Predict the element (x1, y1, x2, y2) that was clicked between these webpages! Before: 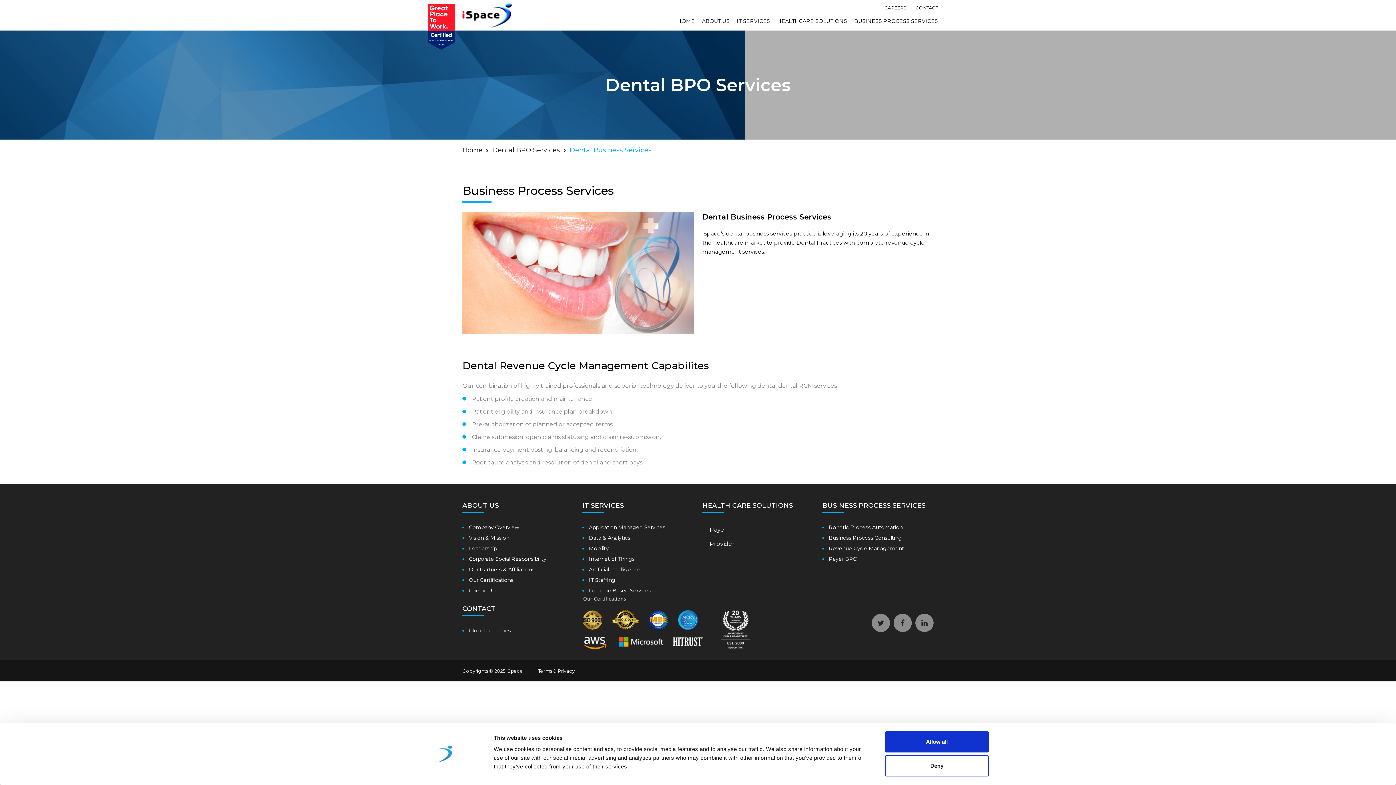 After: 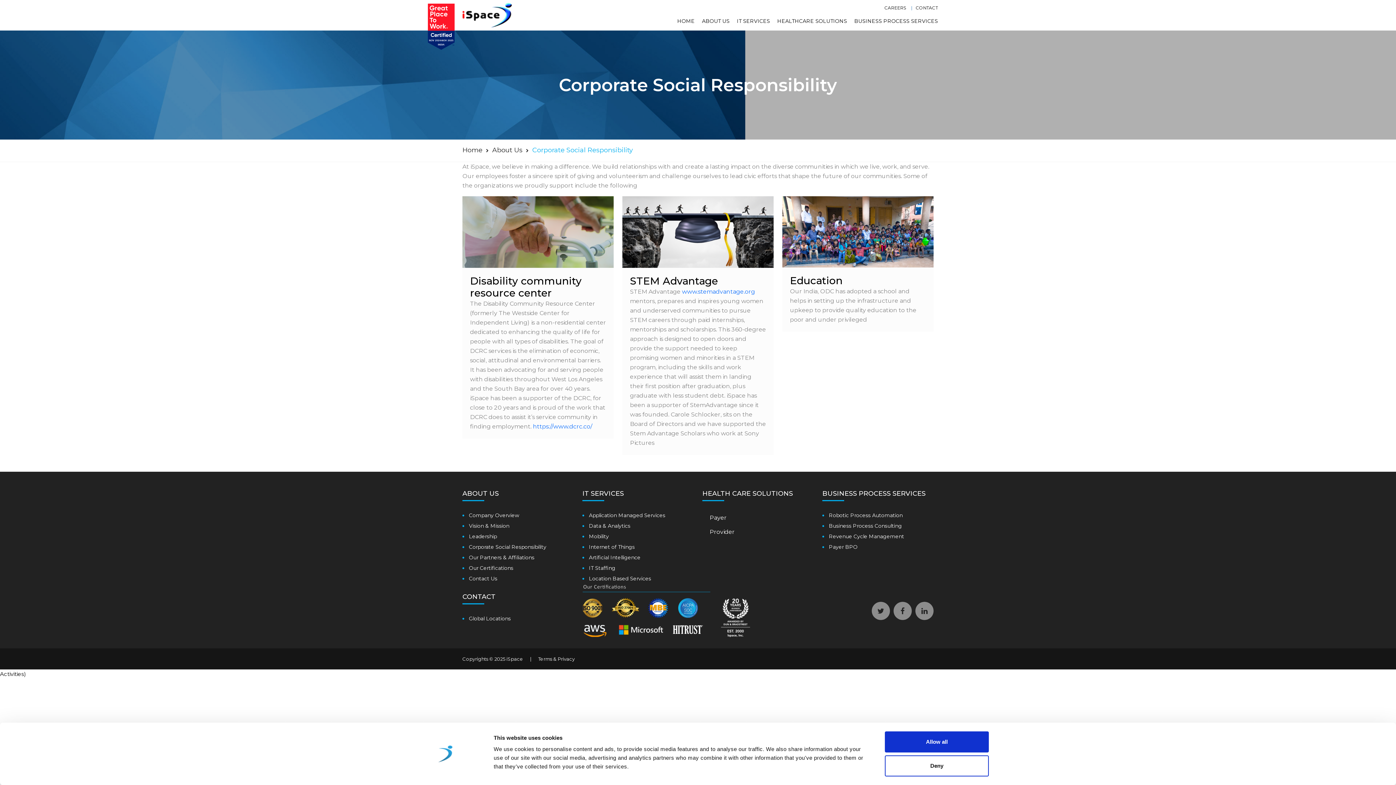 Action: label: Corporate Social Responsibility bbox: (462, 554, 546, 564)